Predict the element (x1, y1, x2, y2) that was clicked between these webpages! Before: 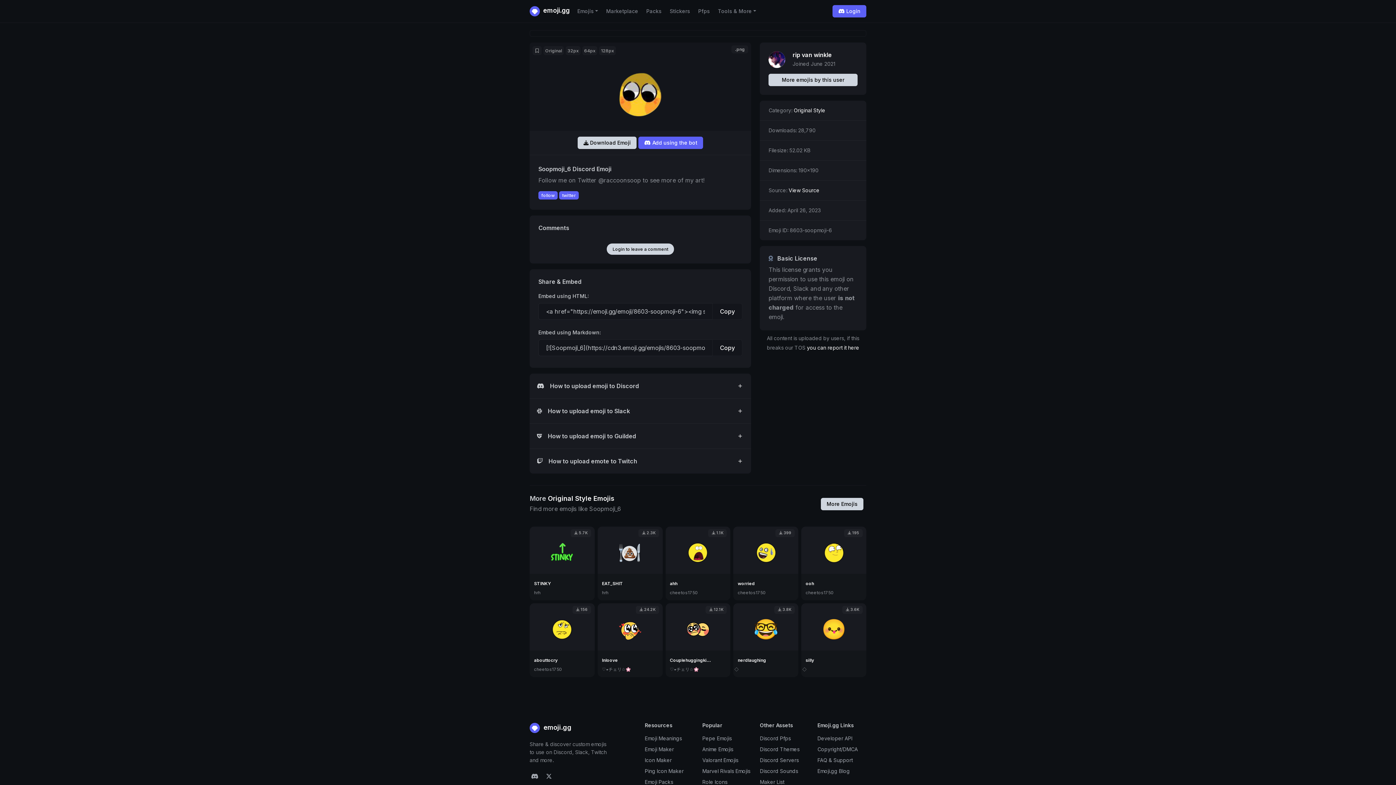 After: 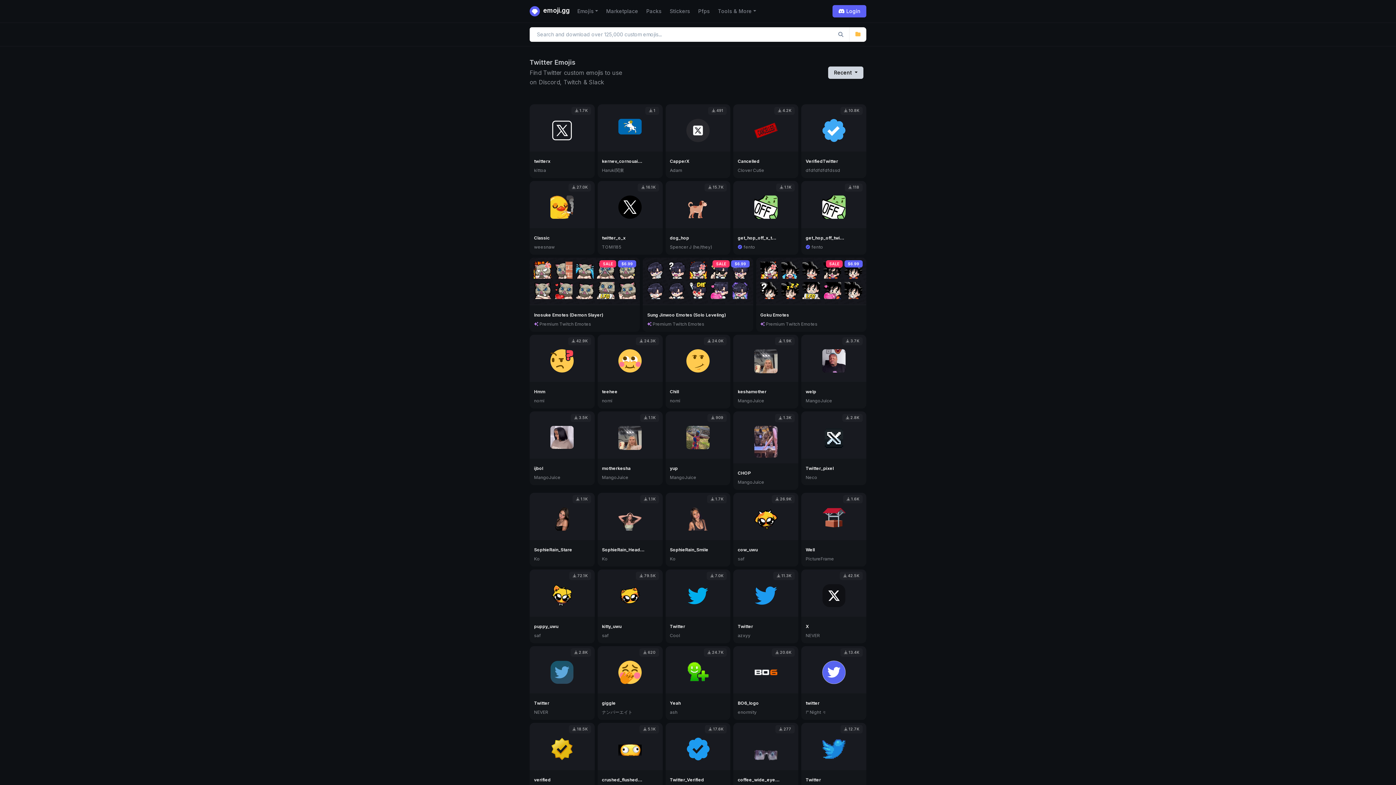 Action: label: twitter bbox: (559, 191, 578, 199)